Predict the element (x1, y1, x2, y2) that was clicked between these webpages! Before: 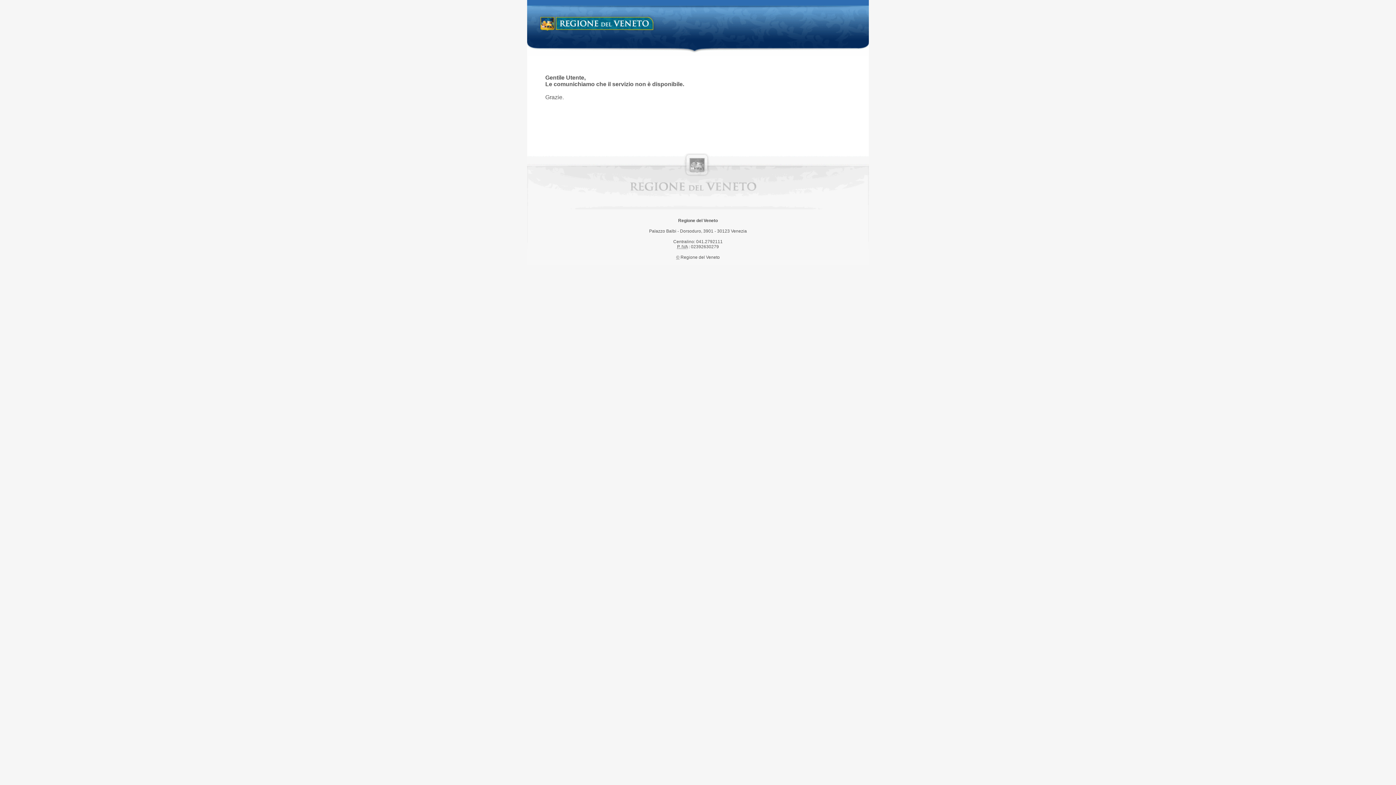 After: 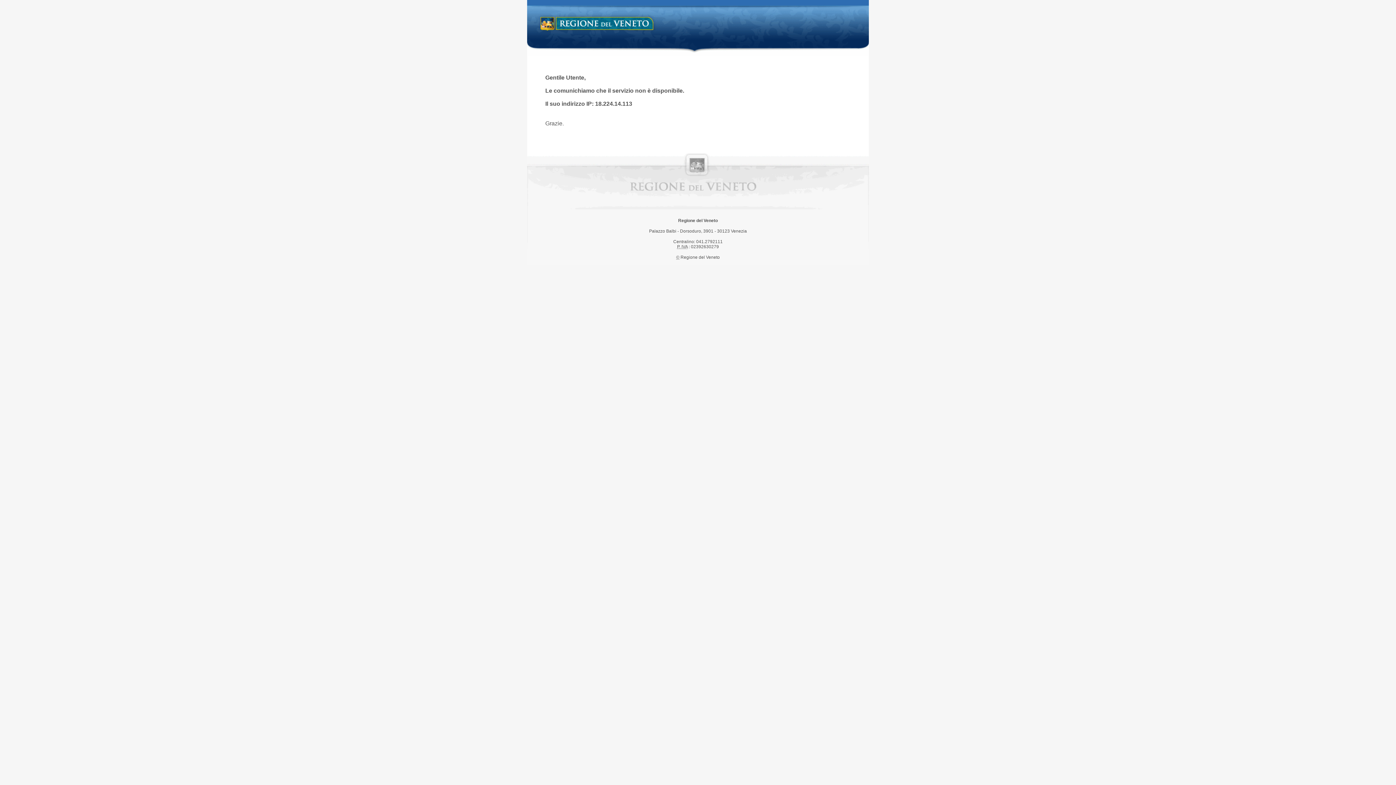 Action: label: Regione del Veneto bbox: (538, 14, 658, 34)